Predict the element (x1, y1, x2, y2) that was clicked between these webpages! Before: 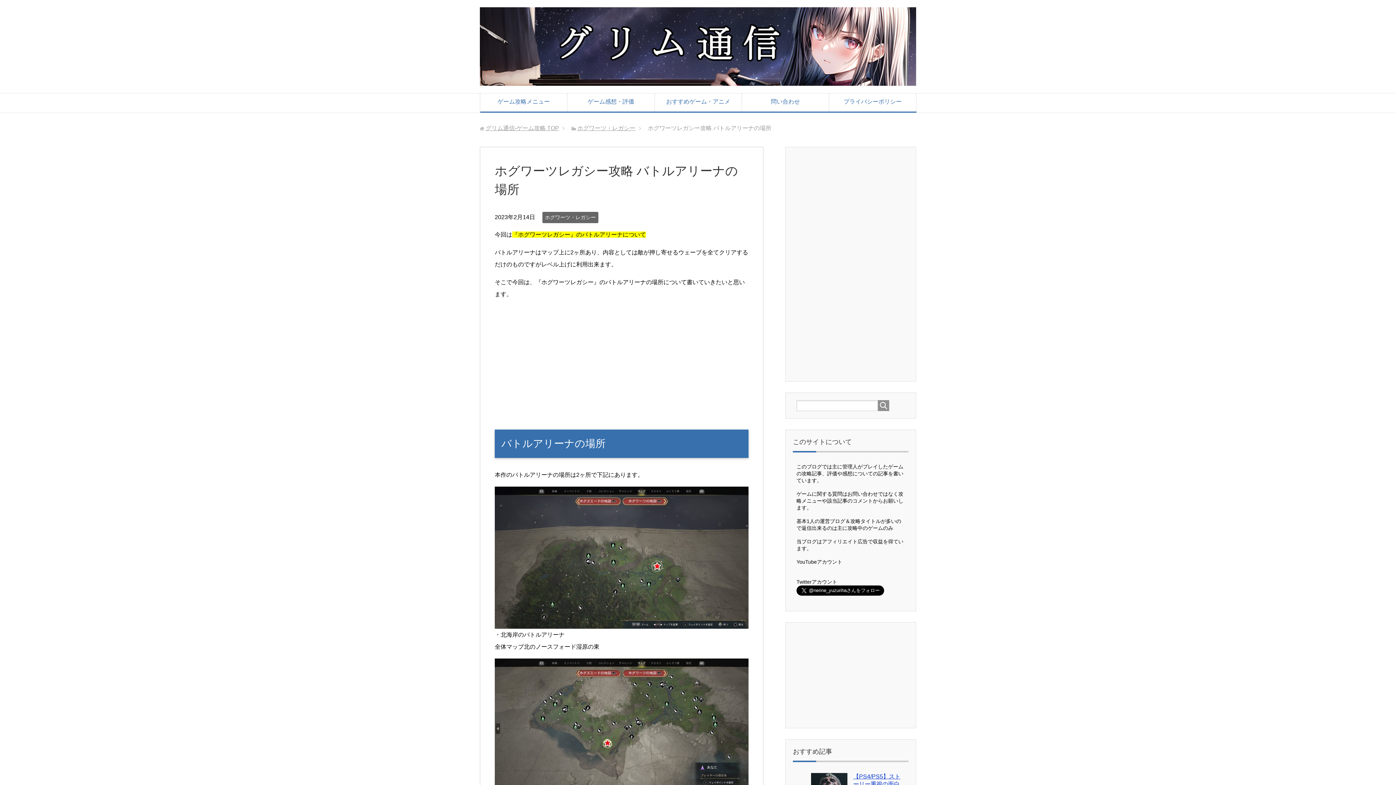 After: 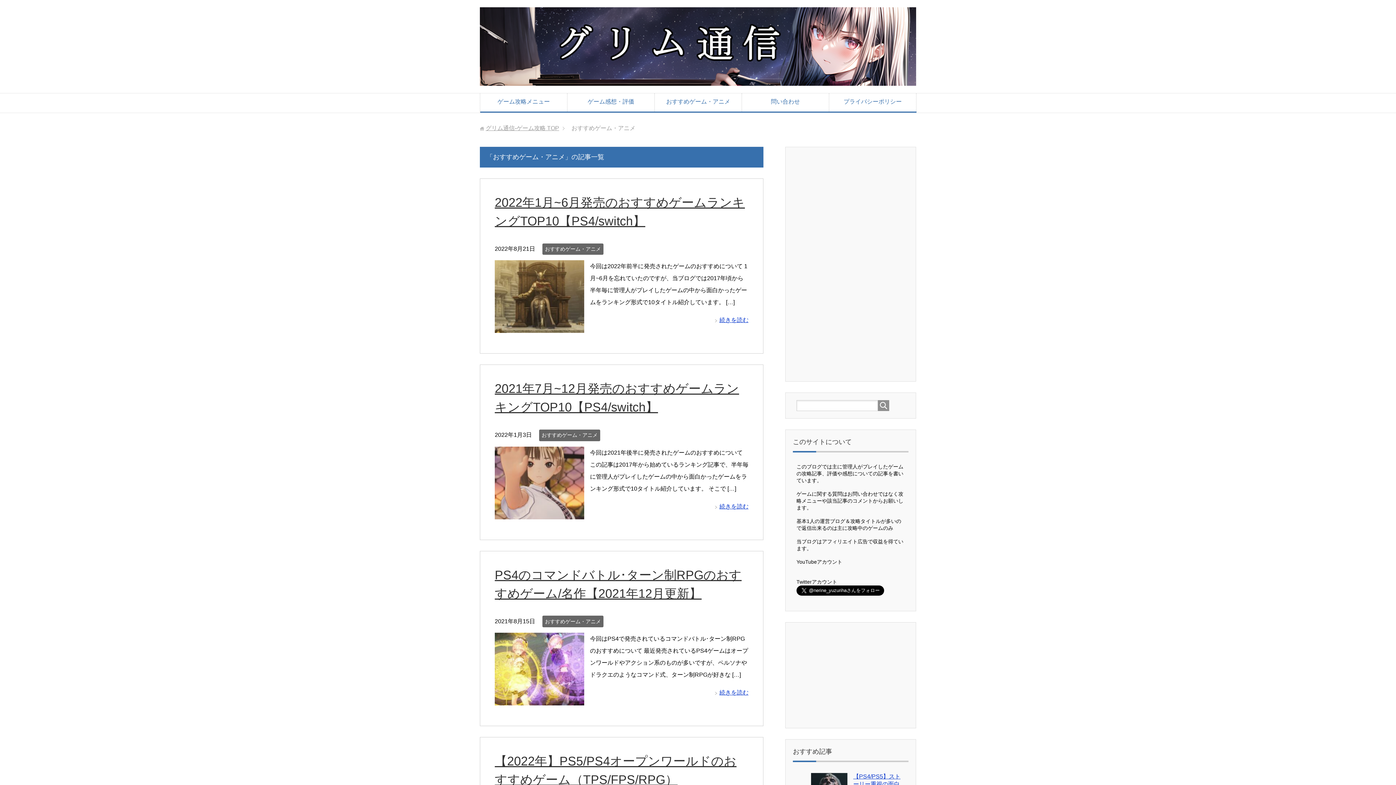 Action: label: おすすめゲーム・アニメ bbox: (654, 93, 742, 111)